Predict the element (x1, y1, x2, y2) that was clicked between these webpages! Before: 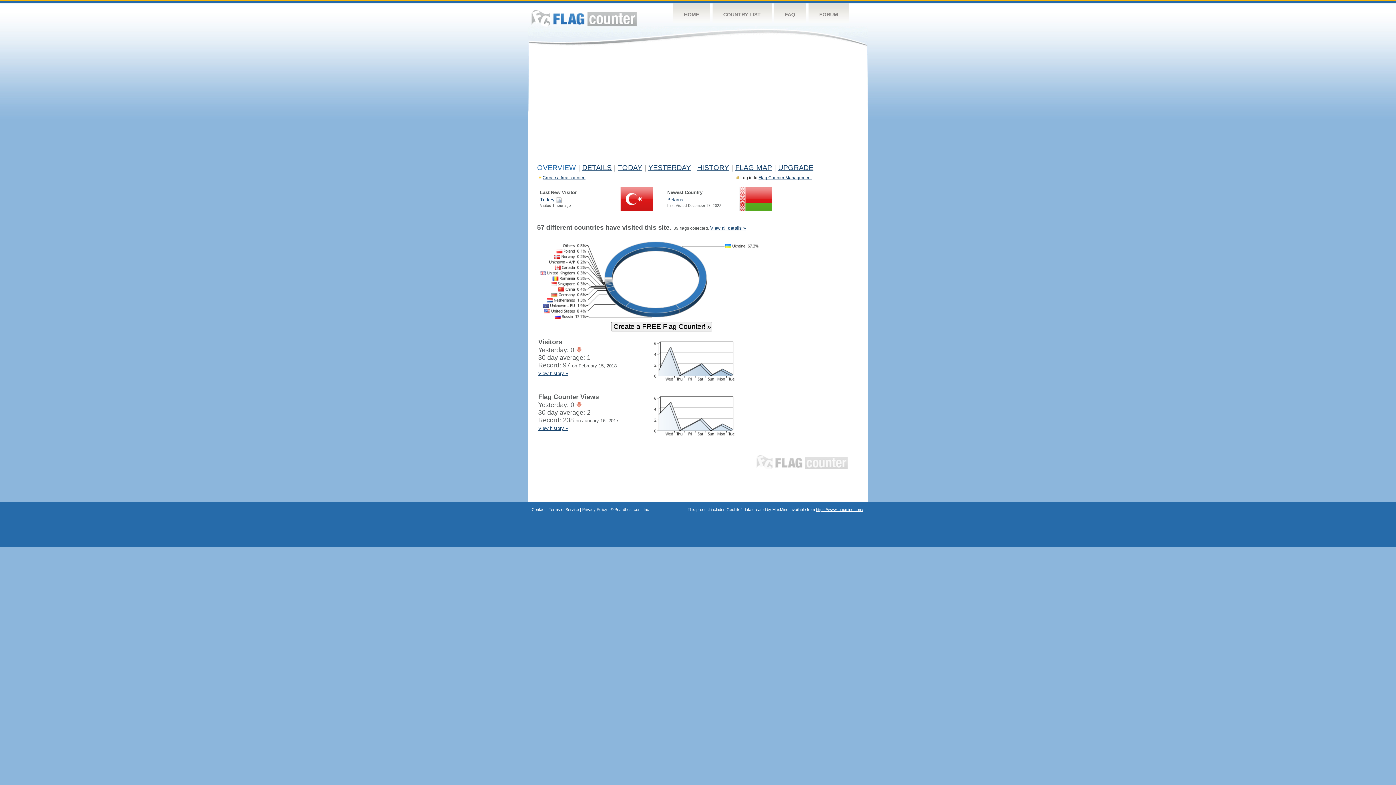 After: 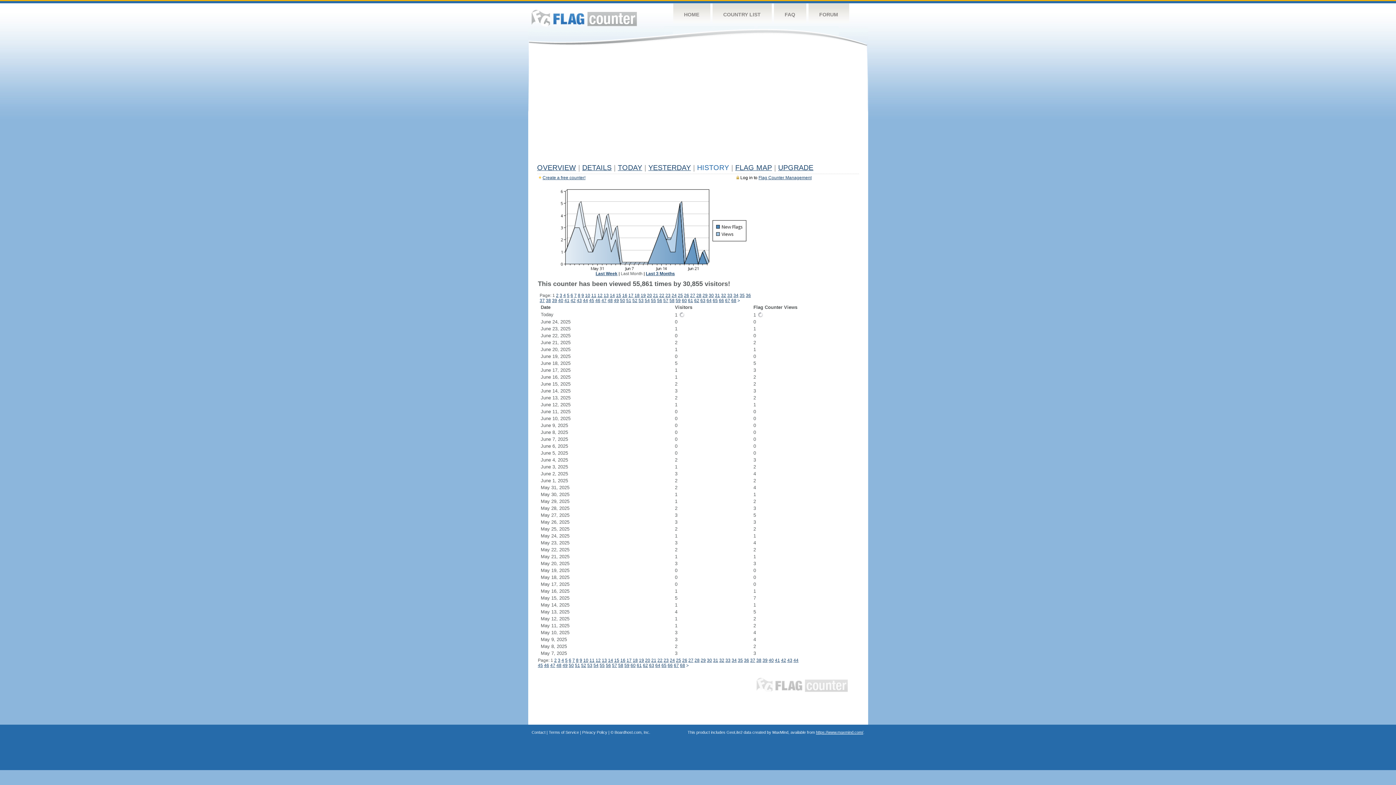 Action: bbox: (640, 433, 736, 439)